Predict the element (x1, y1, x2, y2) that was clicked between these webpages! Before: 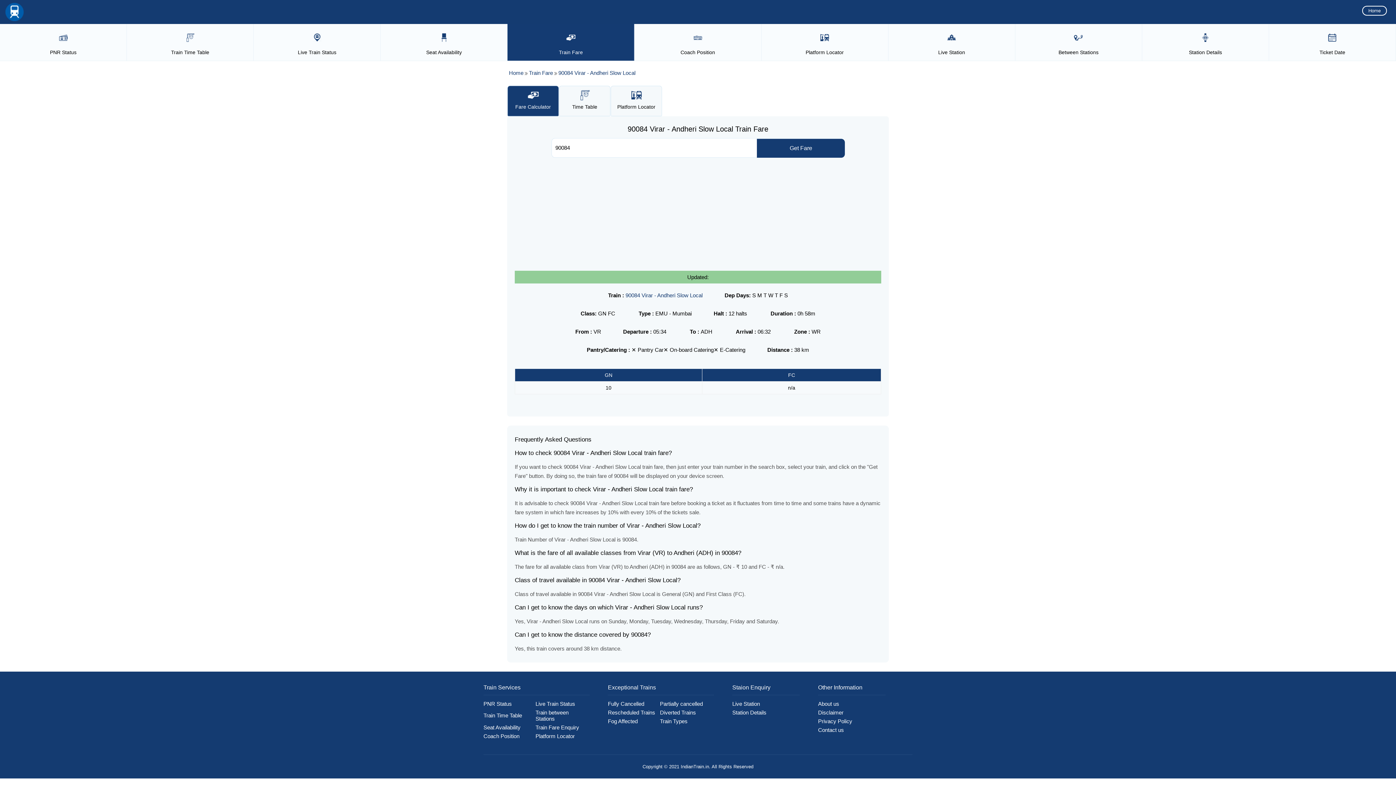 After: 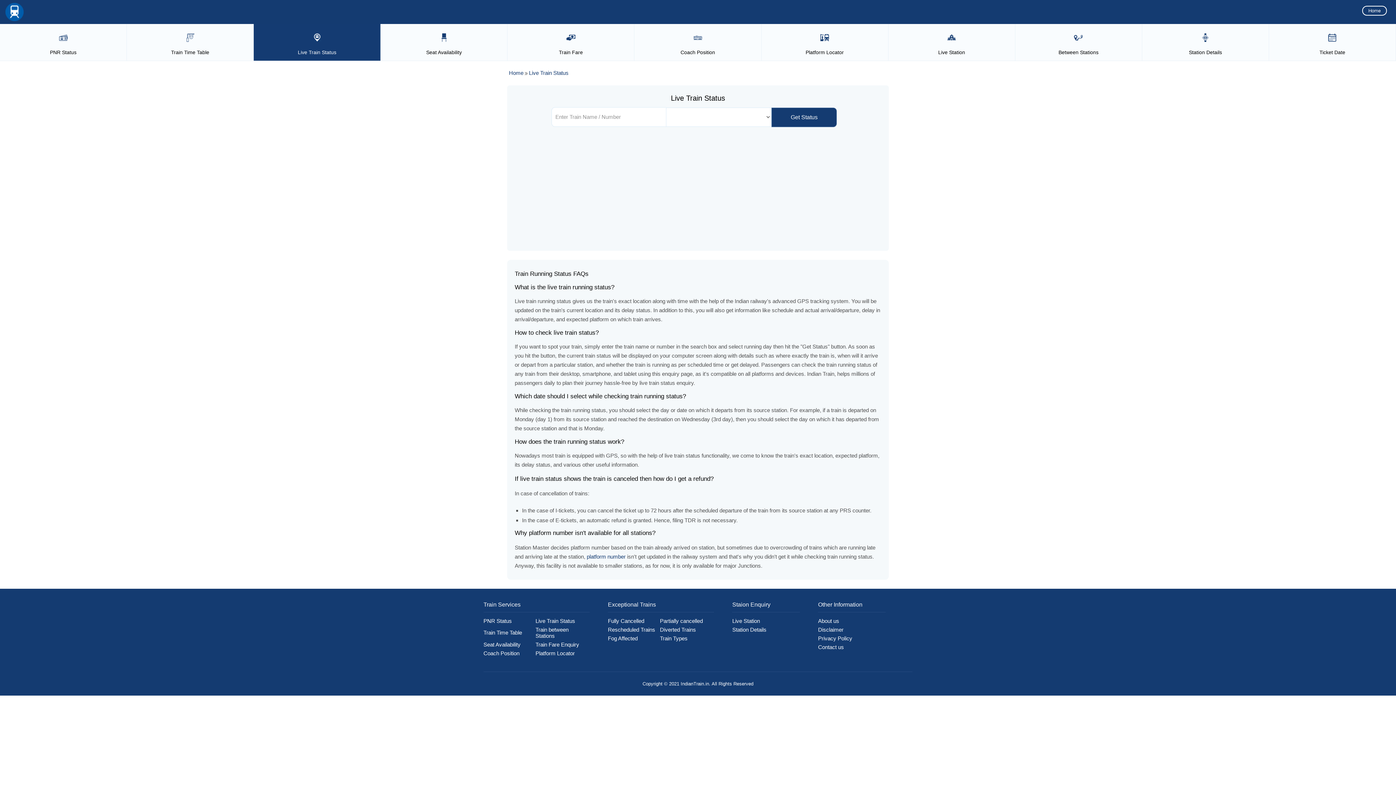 Action: label: Live Train Status bbox: (535, 294, 587, 301)